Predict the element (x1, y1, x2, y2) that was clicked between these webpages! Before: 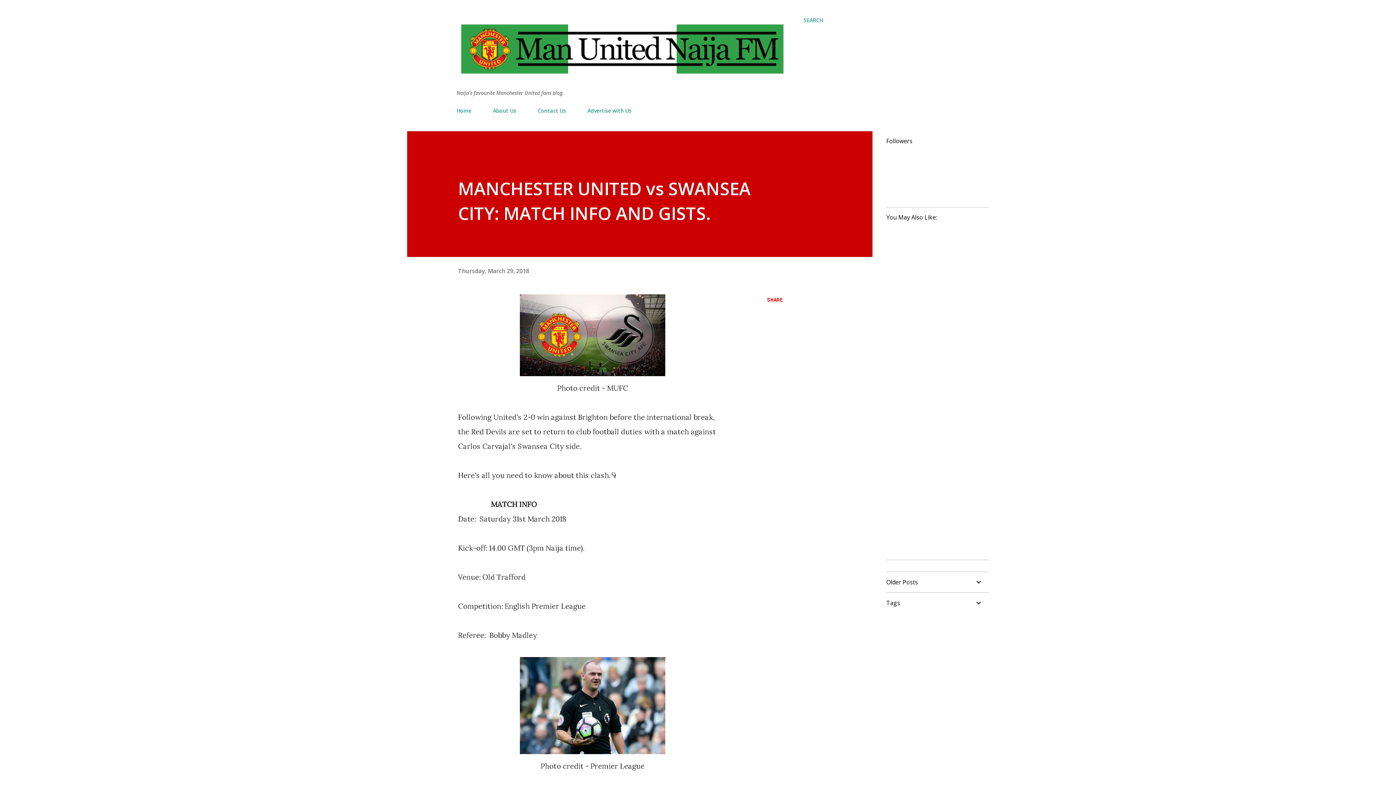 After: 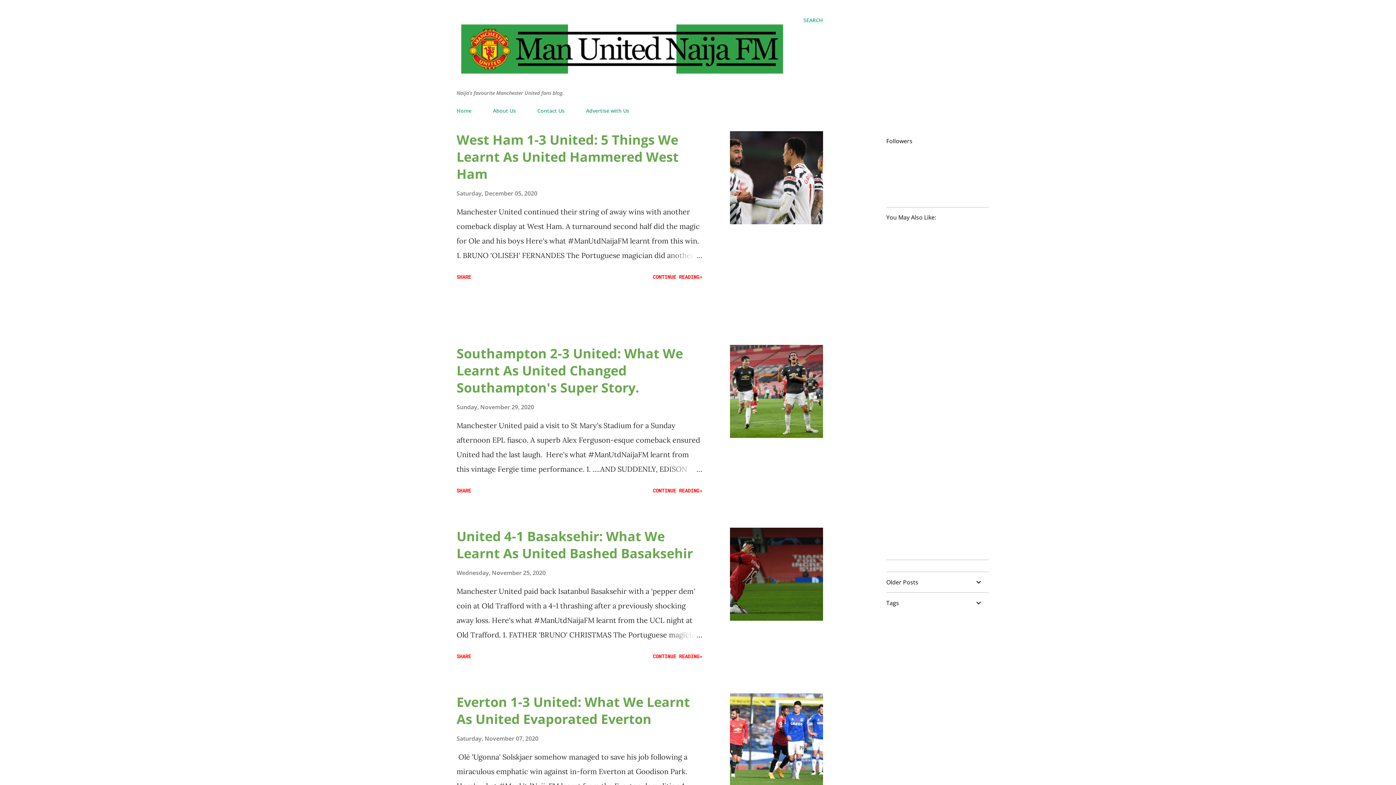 Action: bbox: (456, 74, 788, 84)